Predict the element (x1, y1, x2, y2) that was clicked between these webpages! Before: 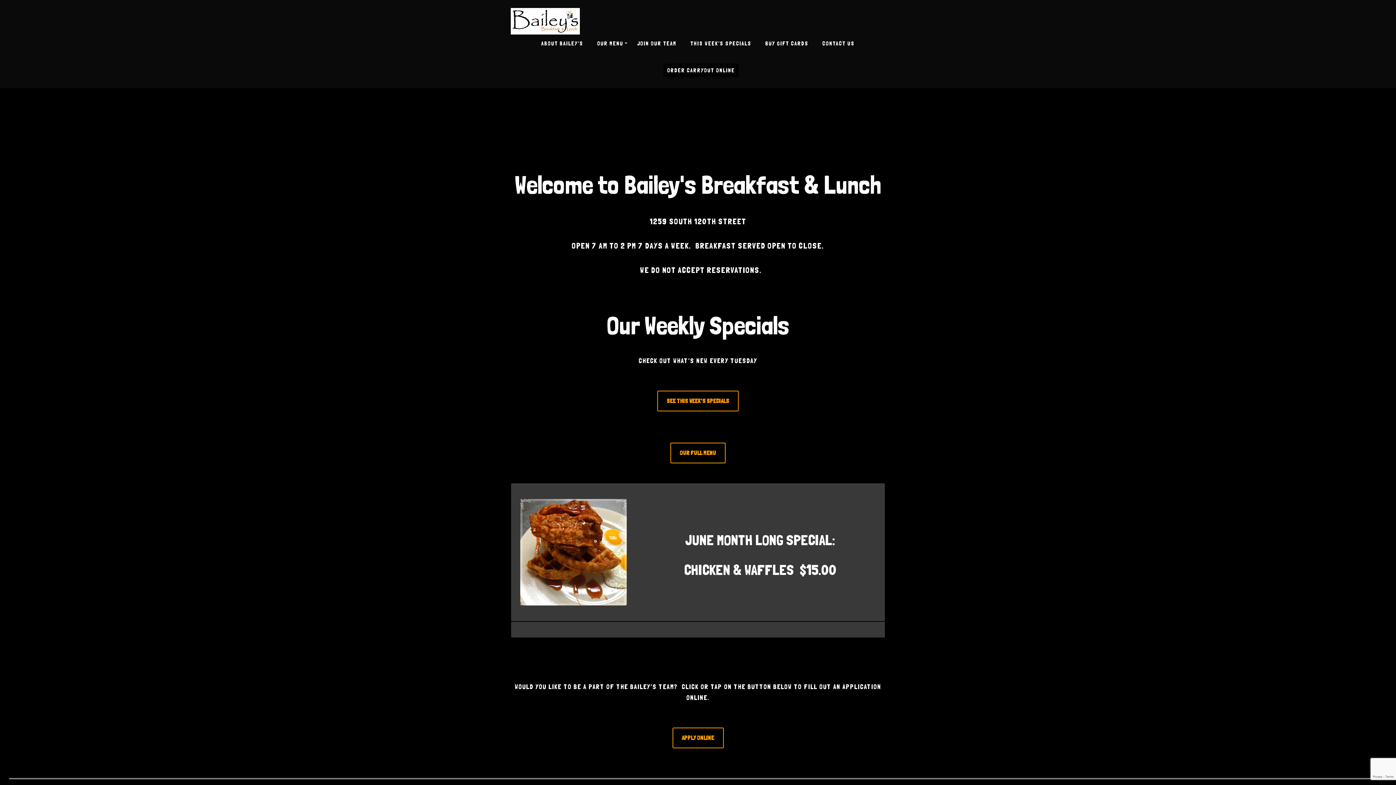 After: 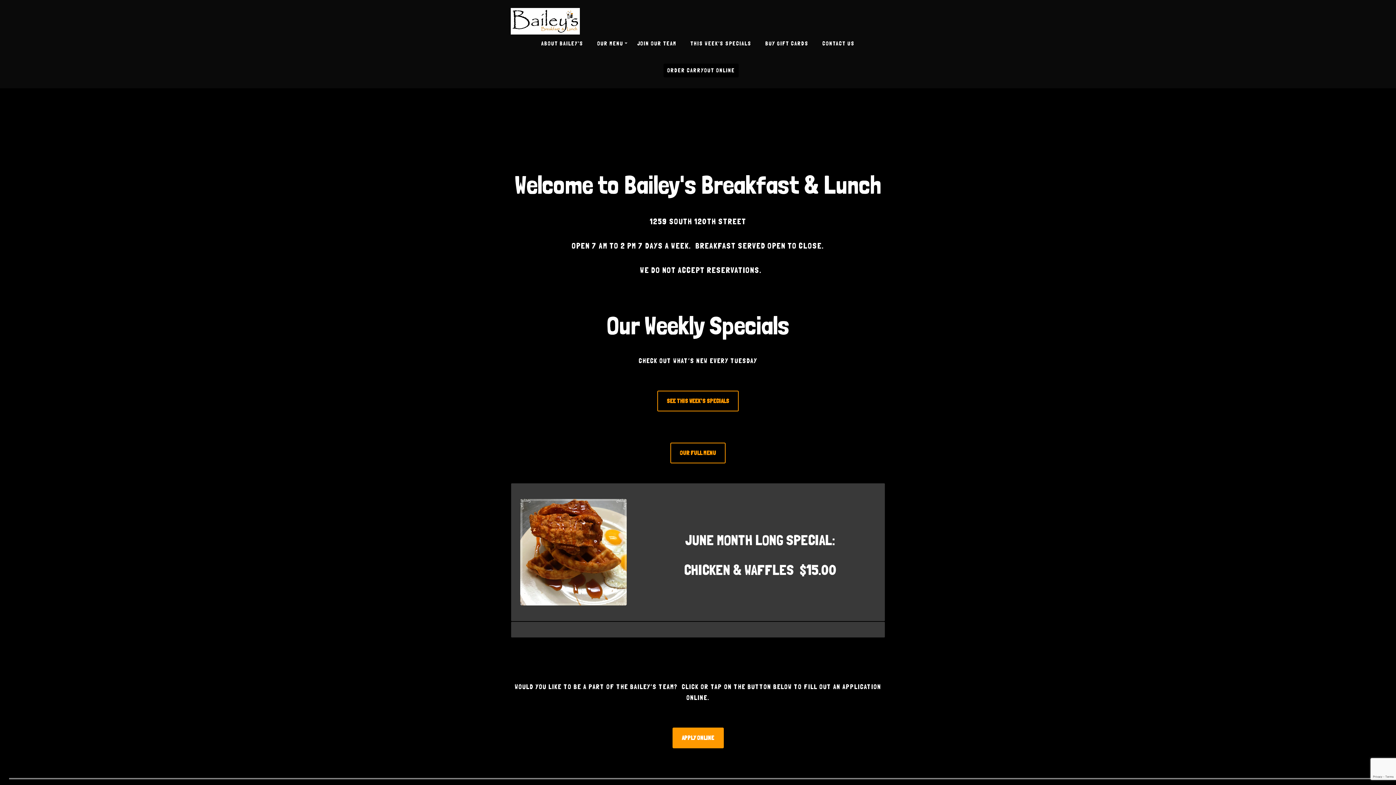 Action: bbox: (672, 727, 723, 748) label: APPLY ONLINE